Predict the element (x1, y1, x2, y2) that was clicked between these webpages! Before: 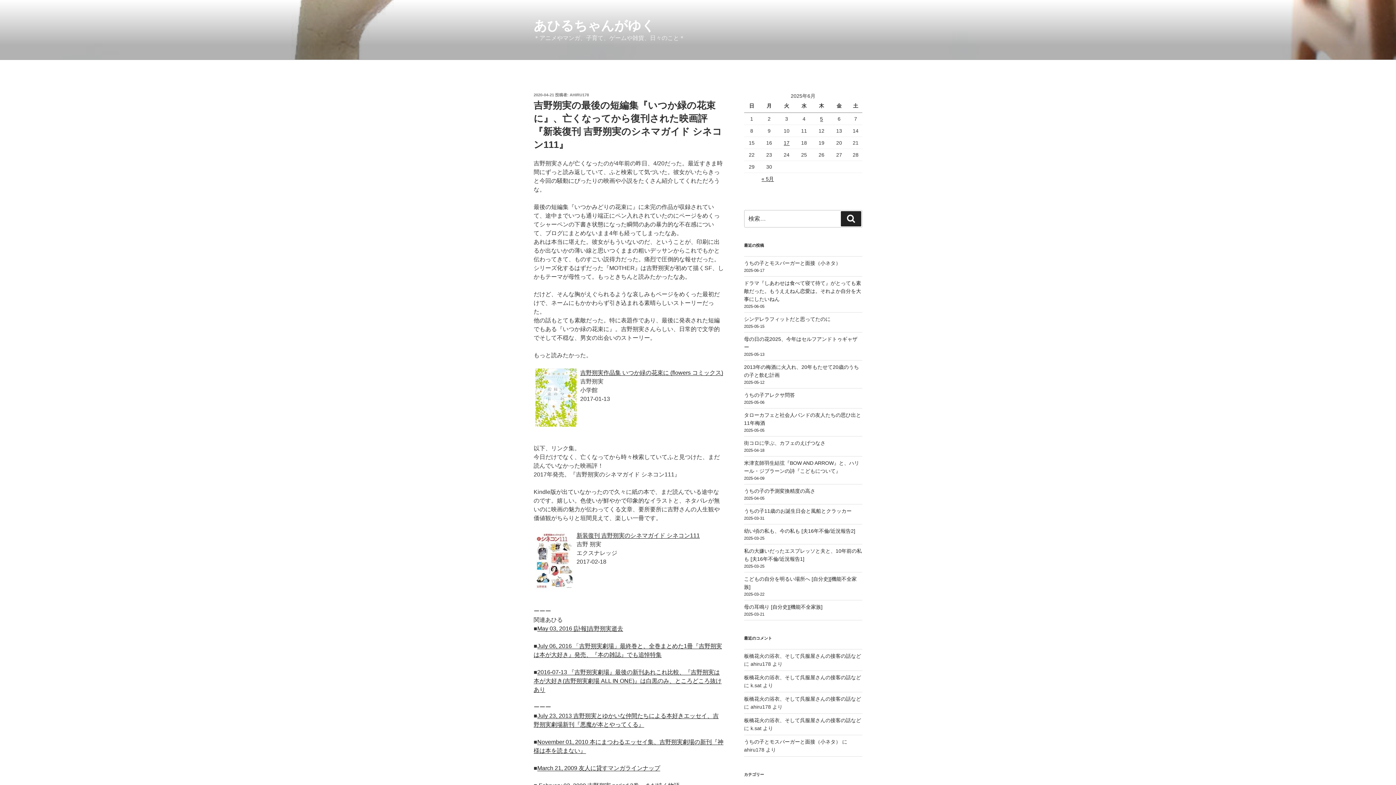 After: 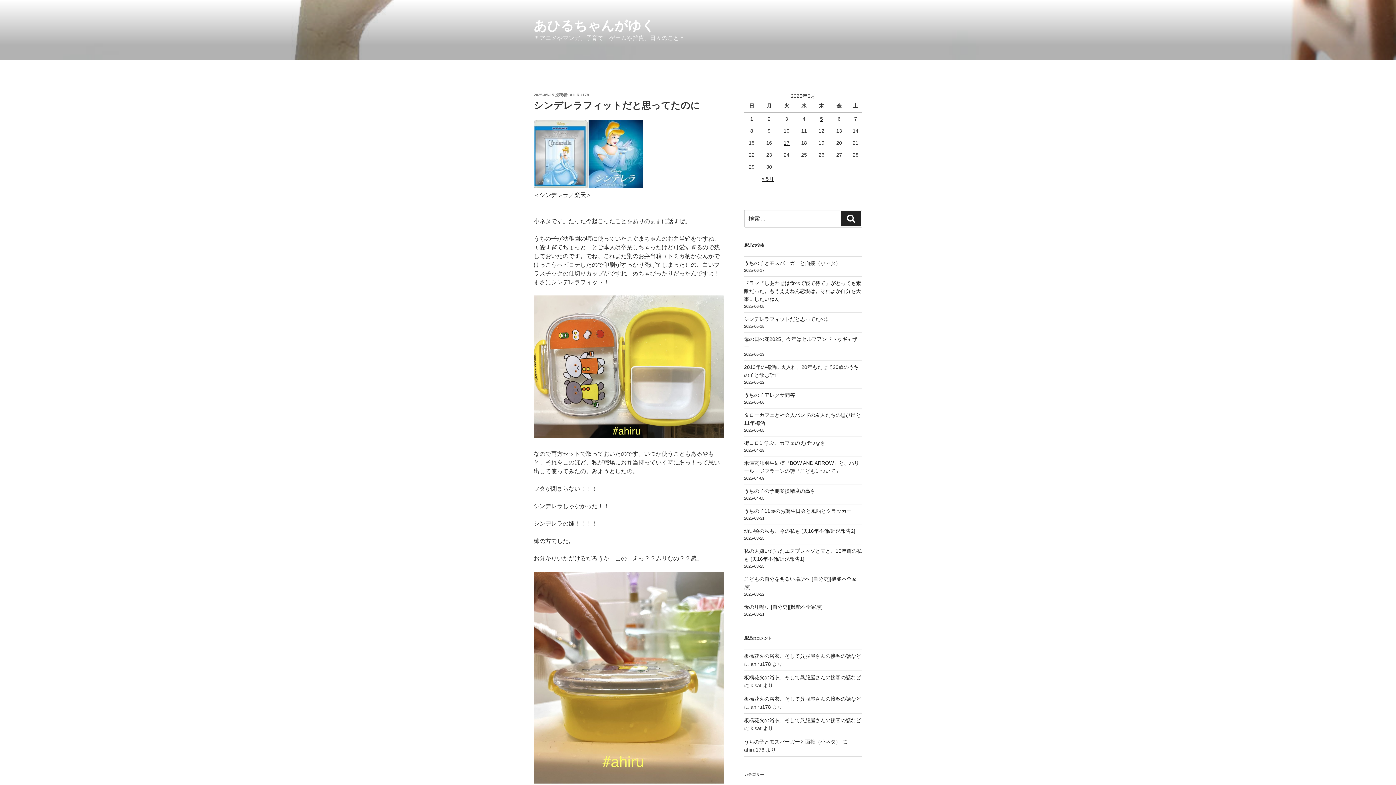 Action: label: シンデレラフィットだと思ってたのに bbox: (744, 316, 830, 322)